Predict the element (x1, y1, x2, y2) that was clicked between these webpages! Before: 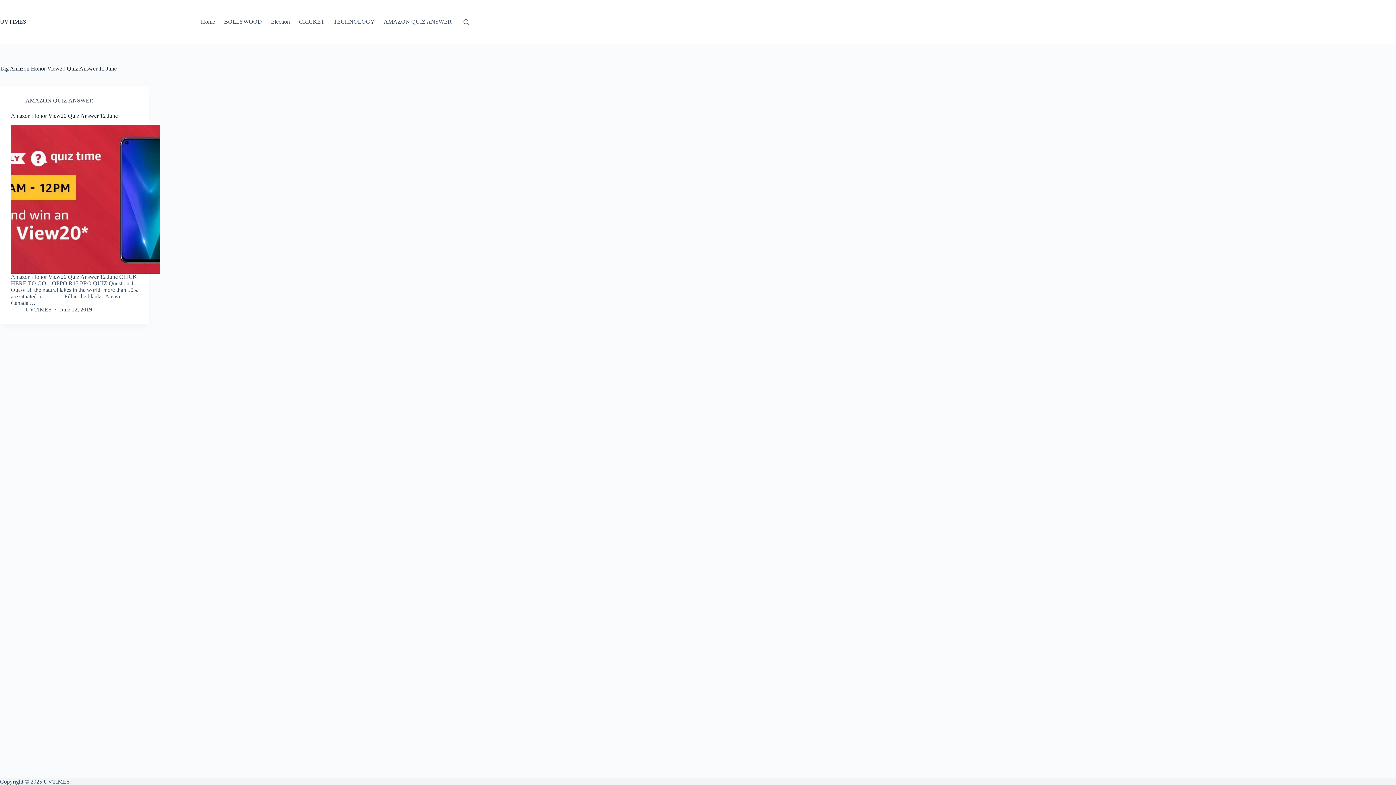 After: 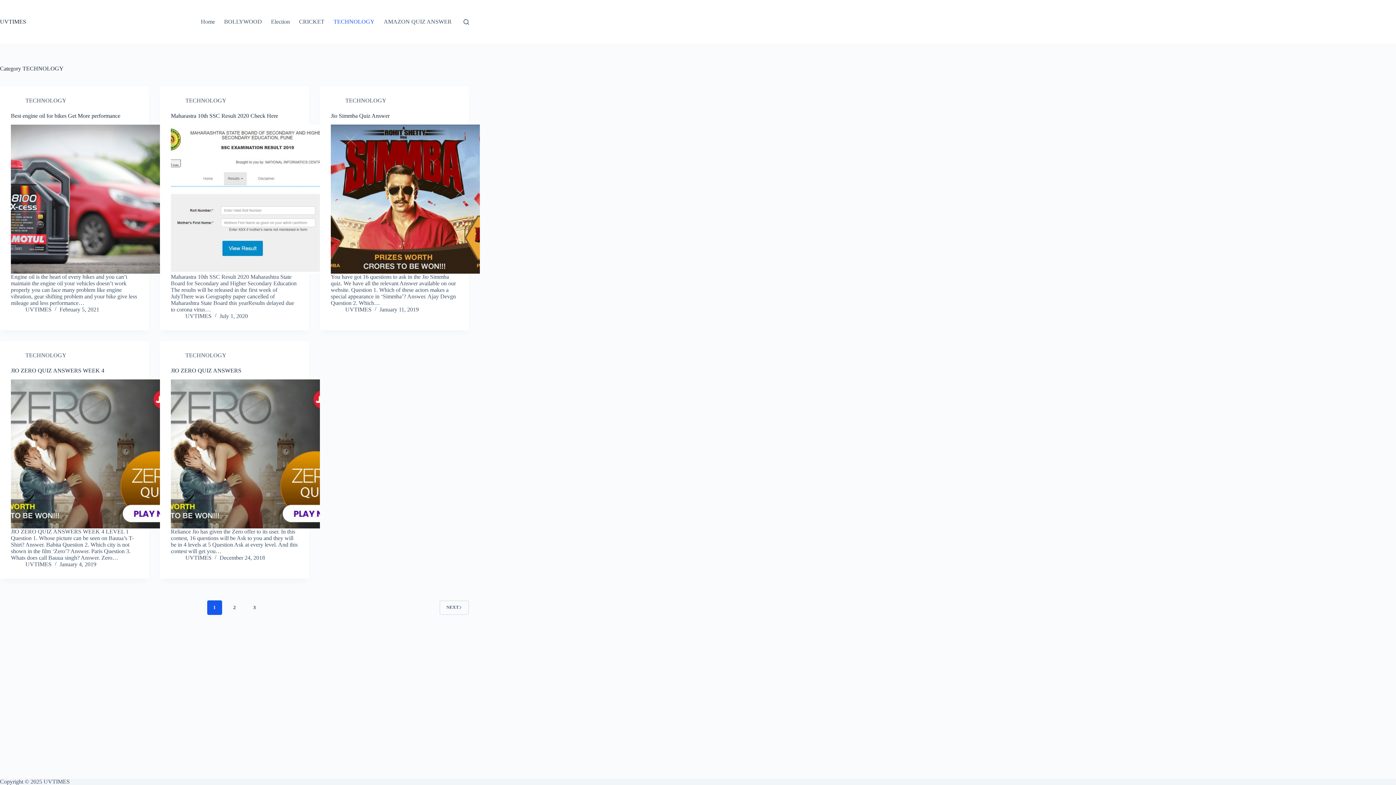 Action: bbox: (329, 0, 379, 43) label: TECHNOLOGY